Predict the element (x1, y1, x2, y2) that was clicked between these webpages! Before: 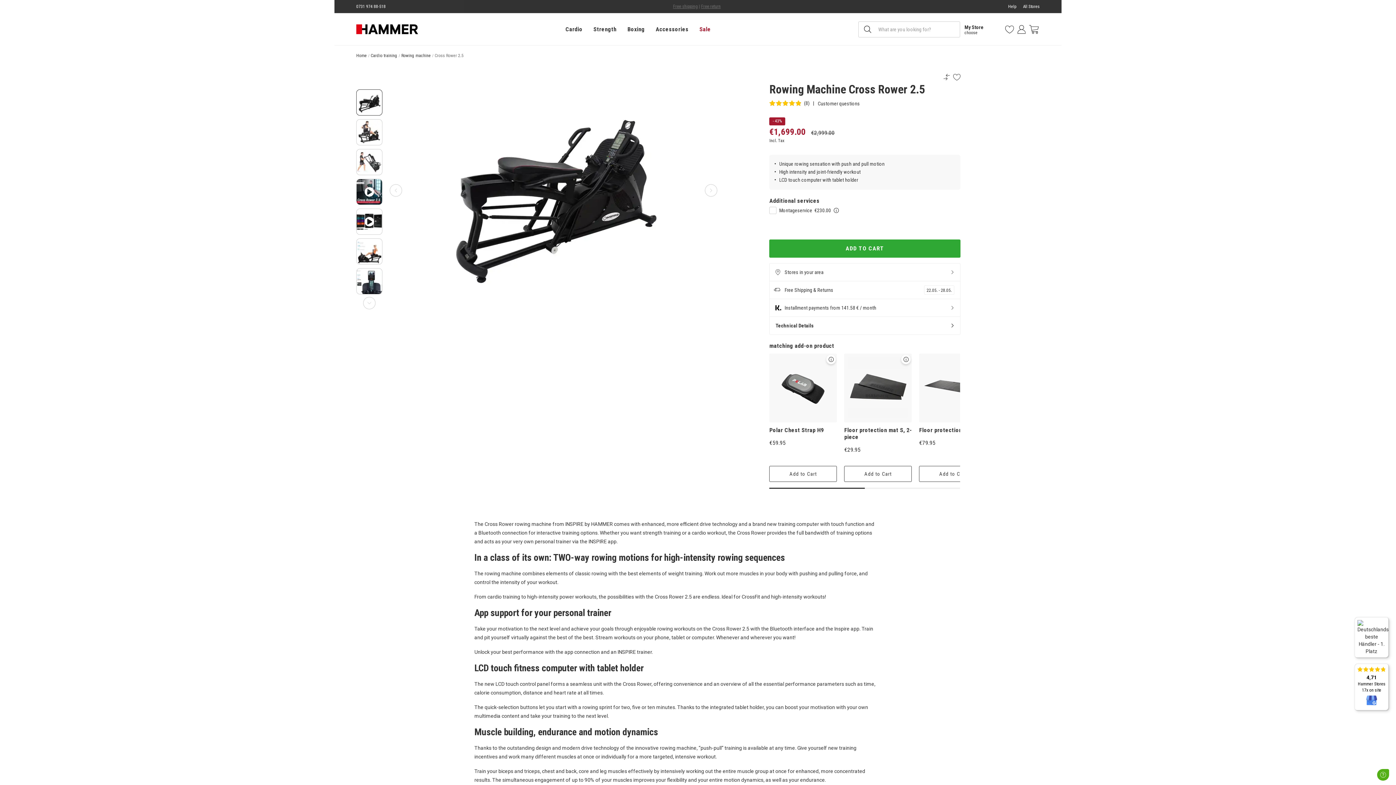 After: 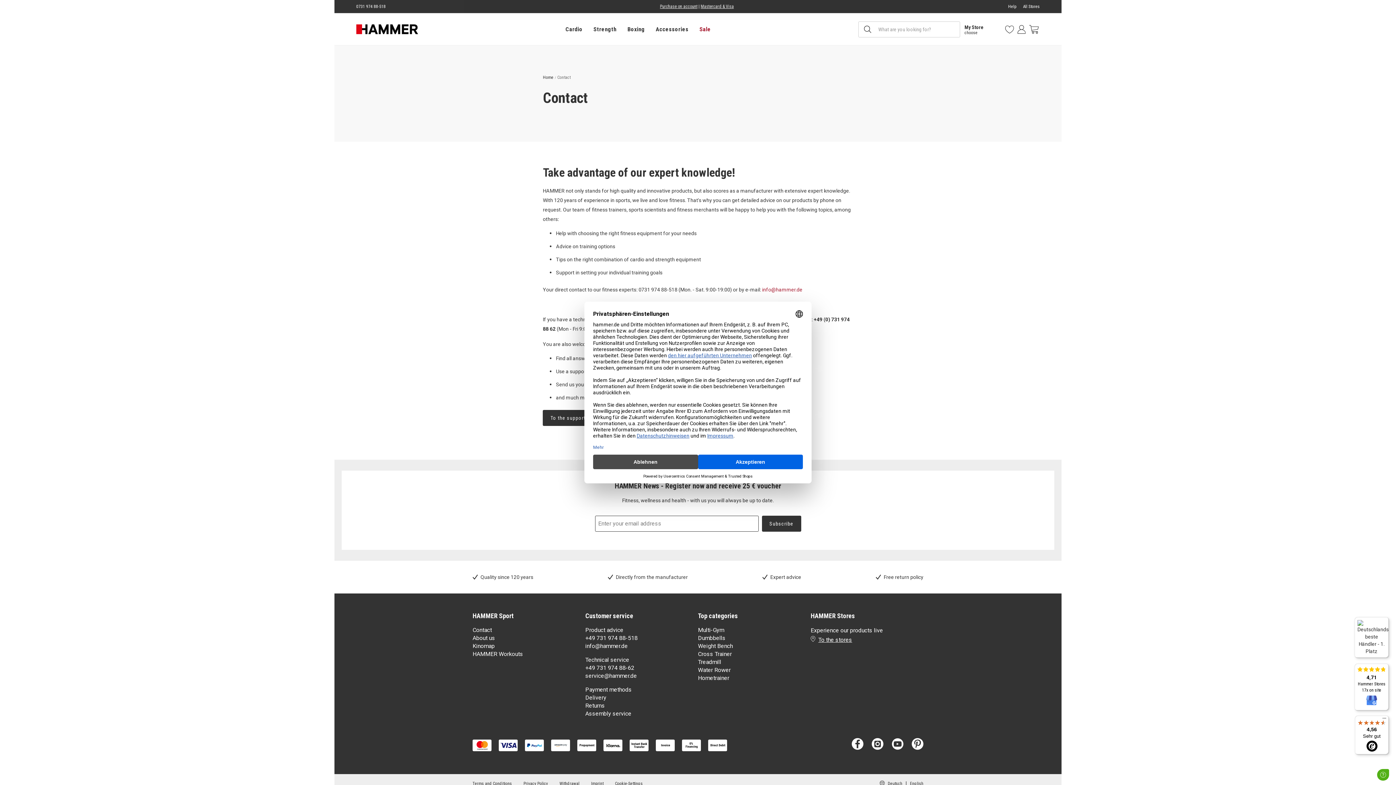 Action: label: Help bbox: (1008, 0, 1016, 13)